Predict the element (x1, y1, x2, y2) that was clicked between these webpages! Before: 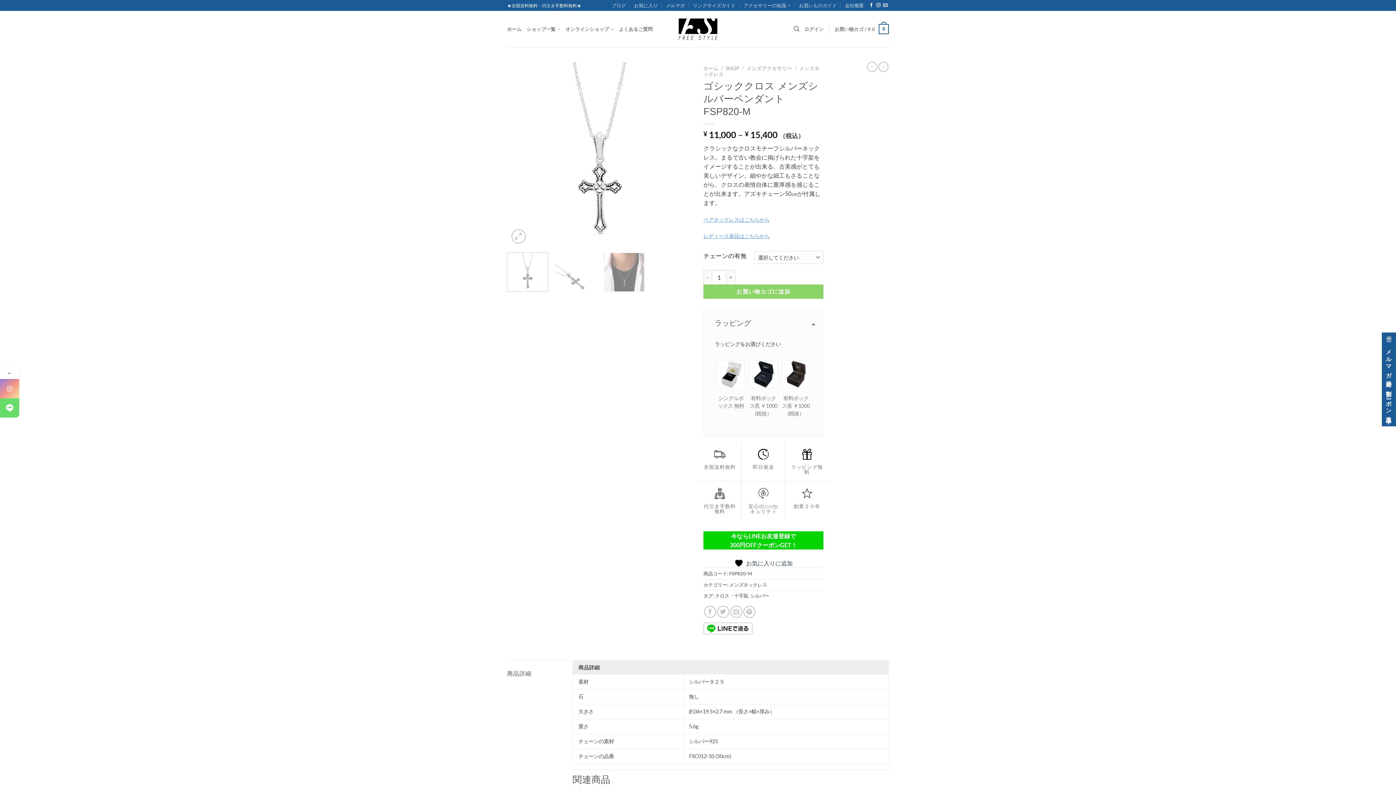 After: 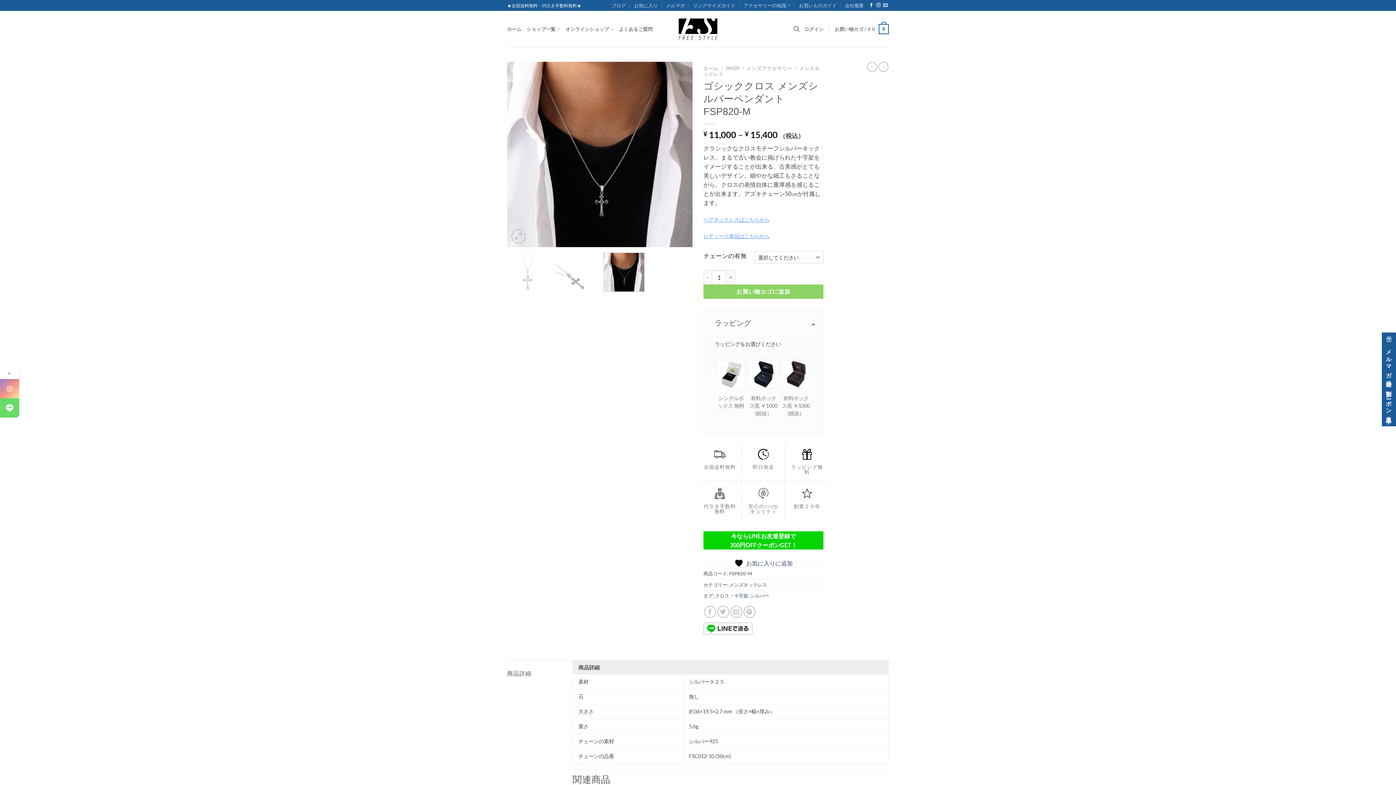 Action: bbox: (603, 252, 644, 291)